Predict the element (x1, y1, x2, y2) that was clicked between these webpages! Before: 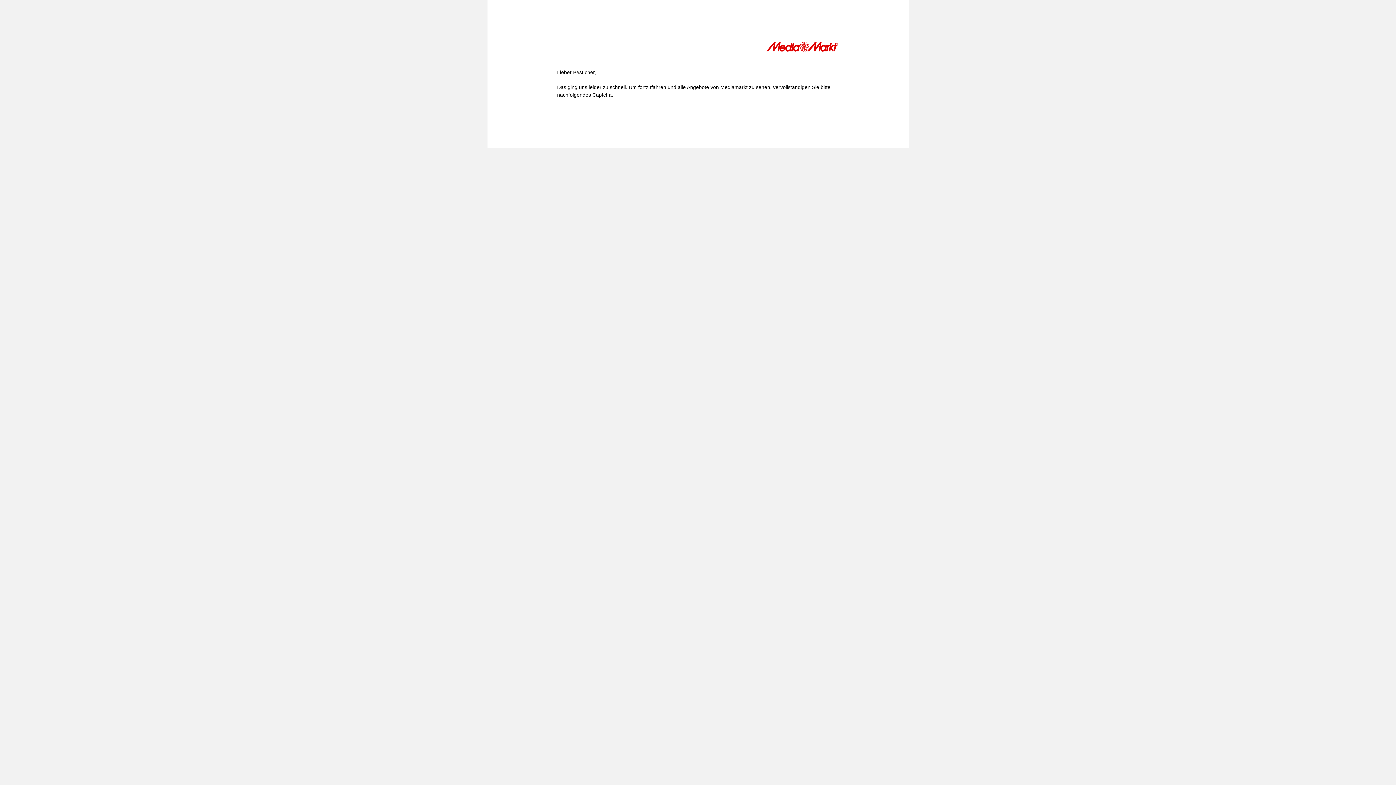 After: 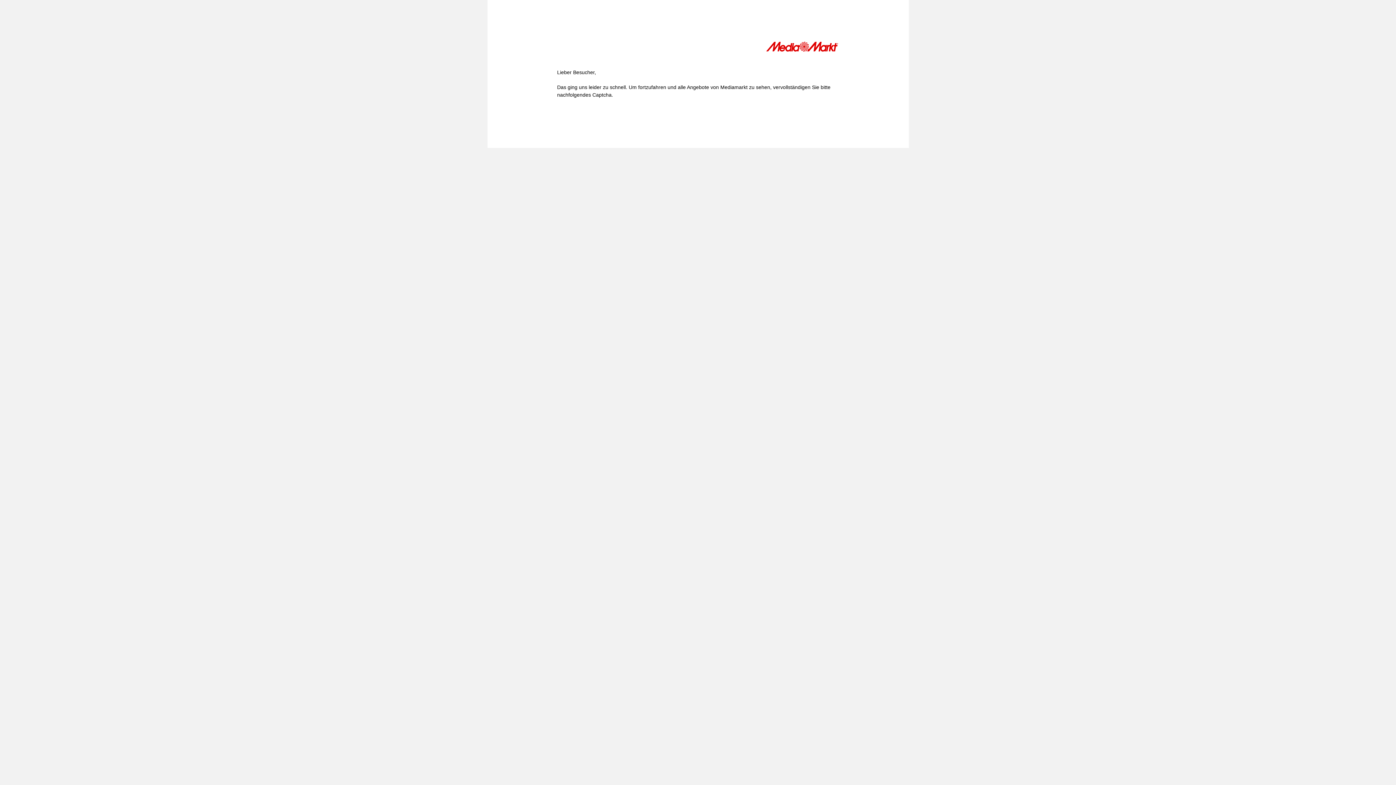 Action: bbox: (766, 41, 839, 54)